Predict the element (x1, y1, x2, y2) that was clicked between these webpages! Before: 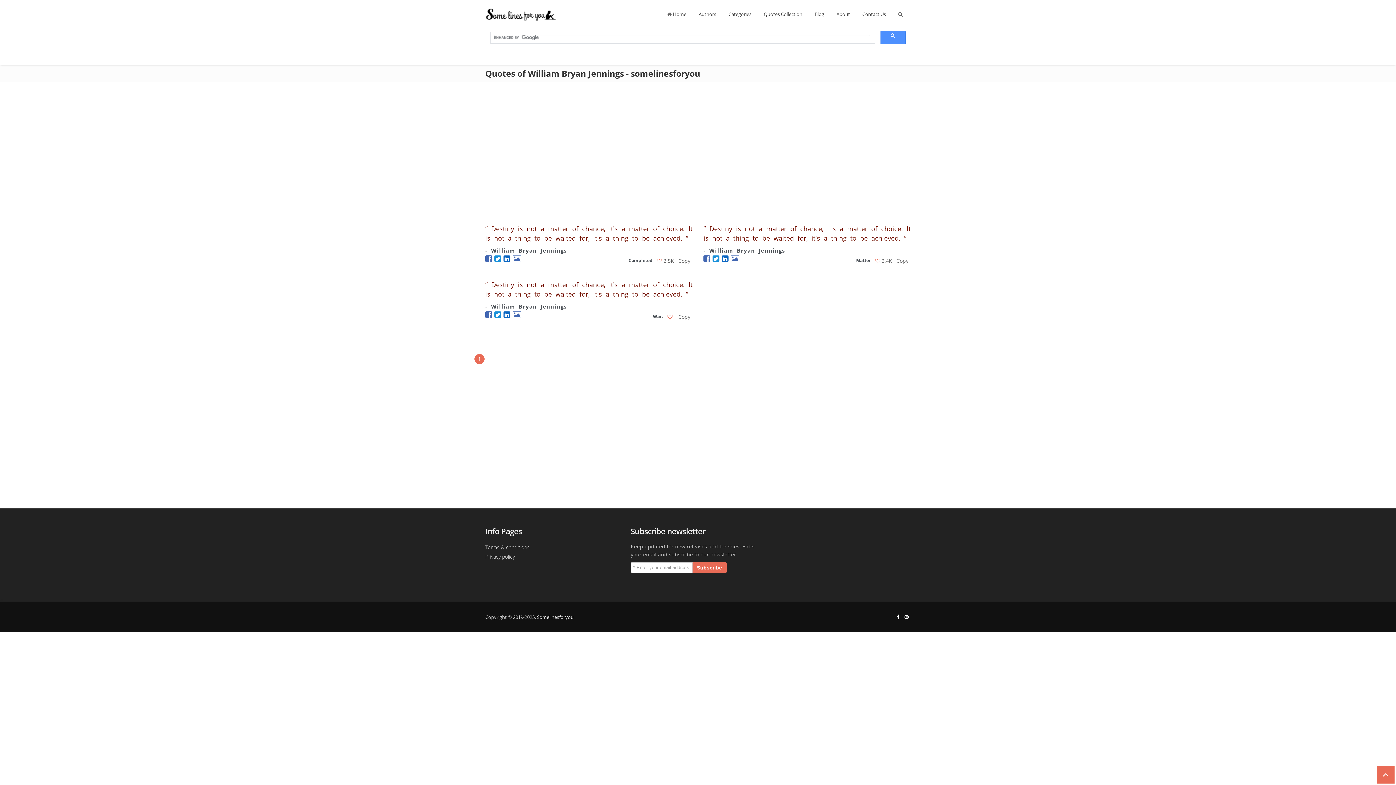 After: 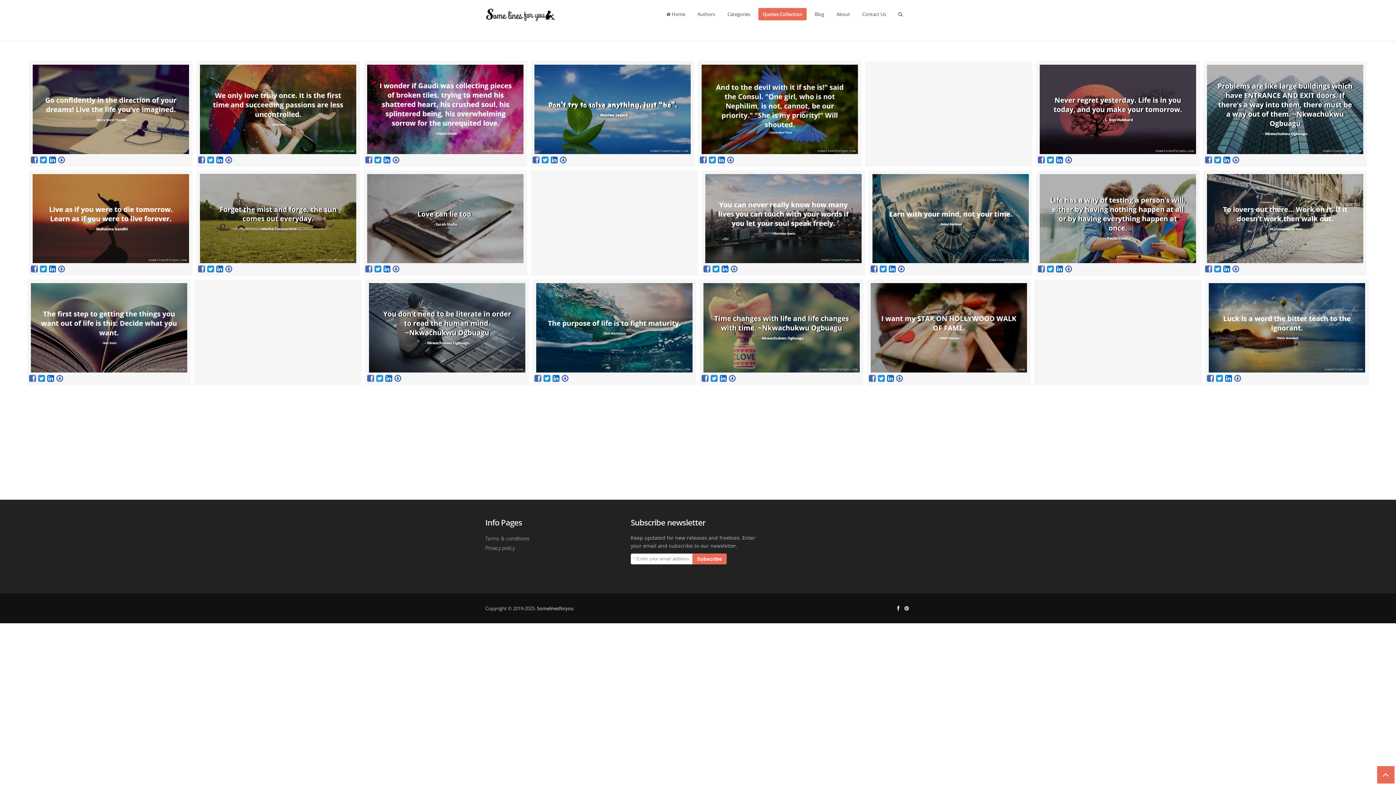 Action: label: Quotes Collection bbox: (759, 8, 806, 20)